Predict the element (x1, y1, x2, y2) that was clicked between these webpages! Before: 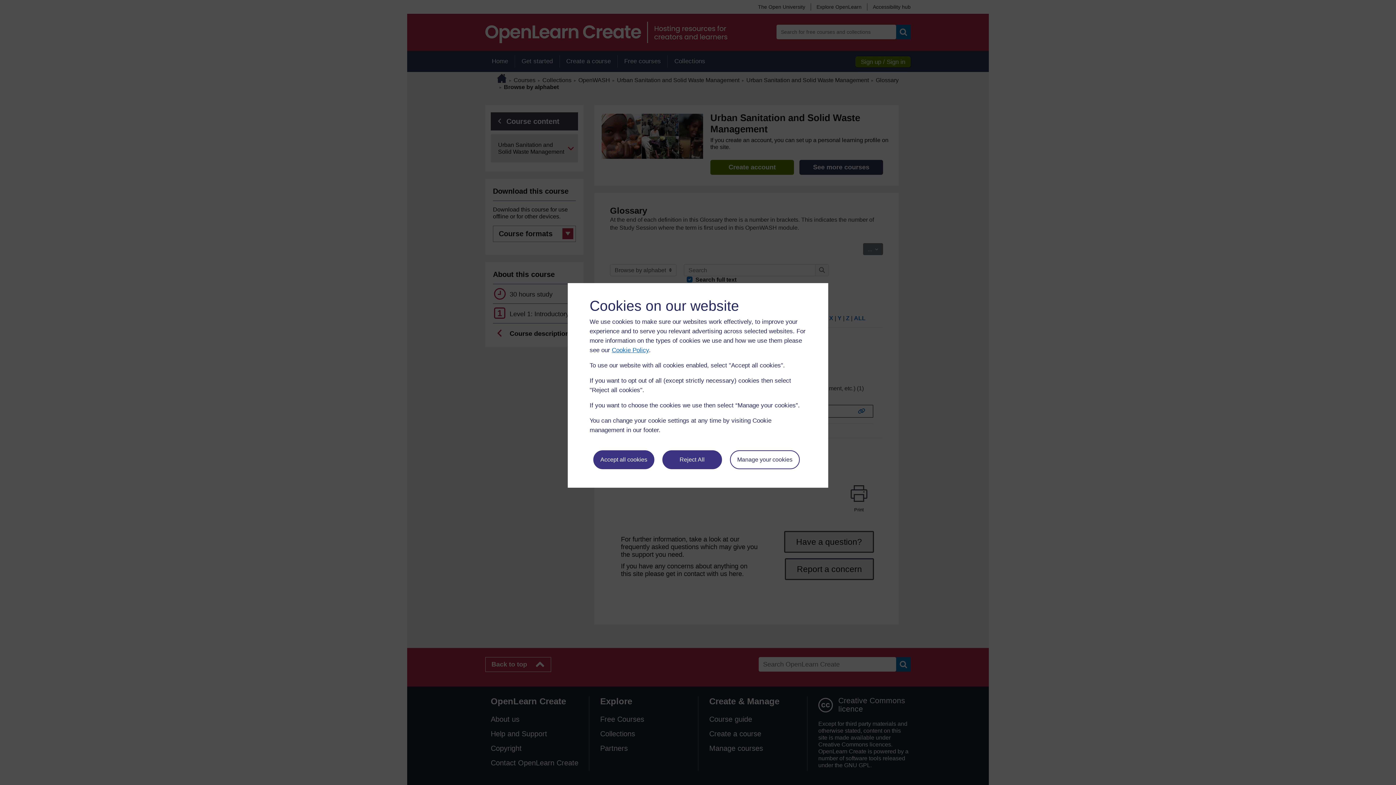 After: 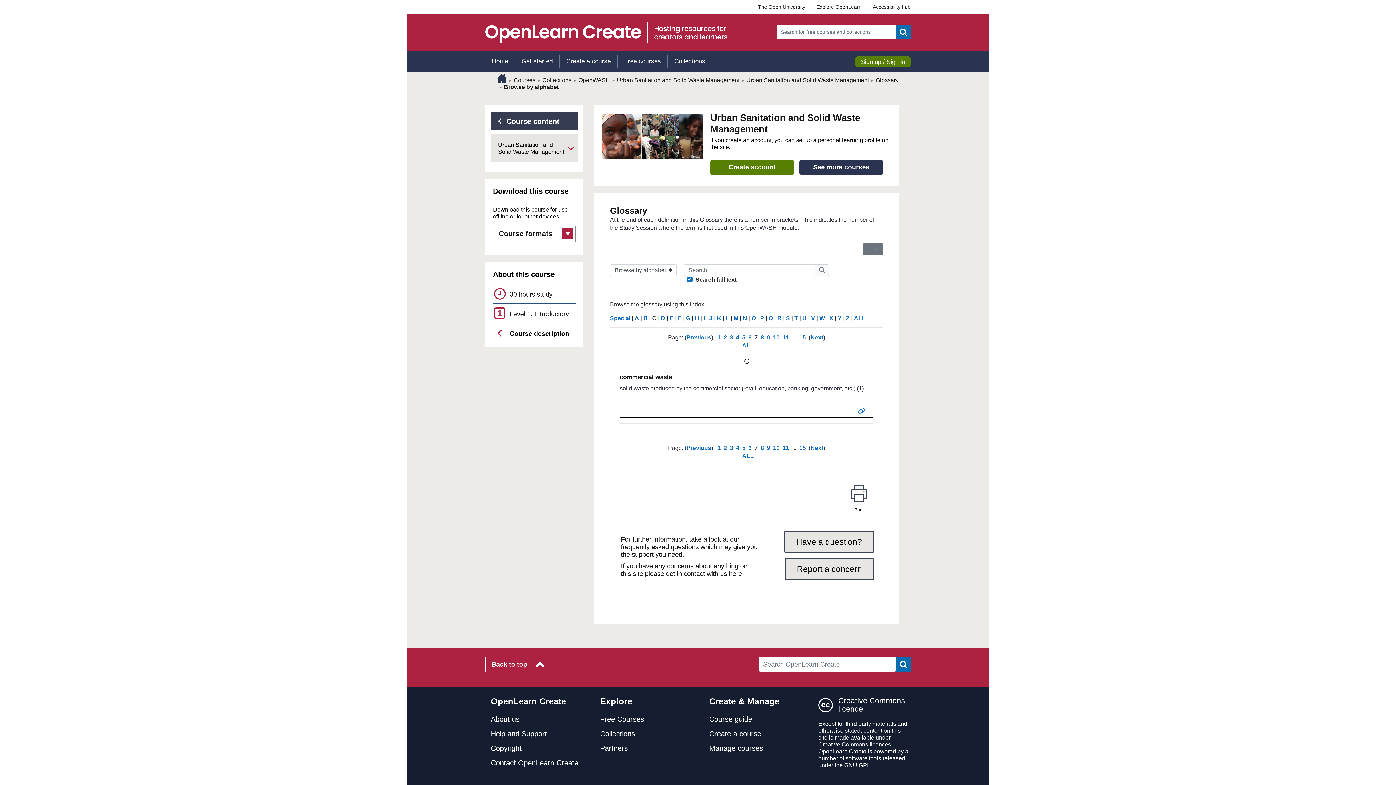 Action: label: Accept all cookies bbox: (593, 450, 654, 469)